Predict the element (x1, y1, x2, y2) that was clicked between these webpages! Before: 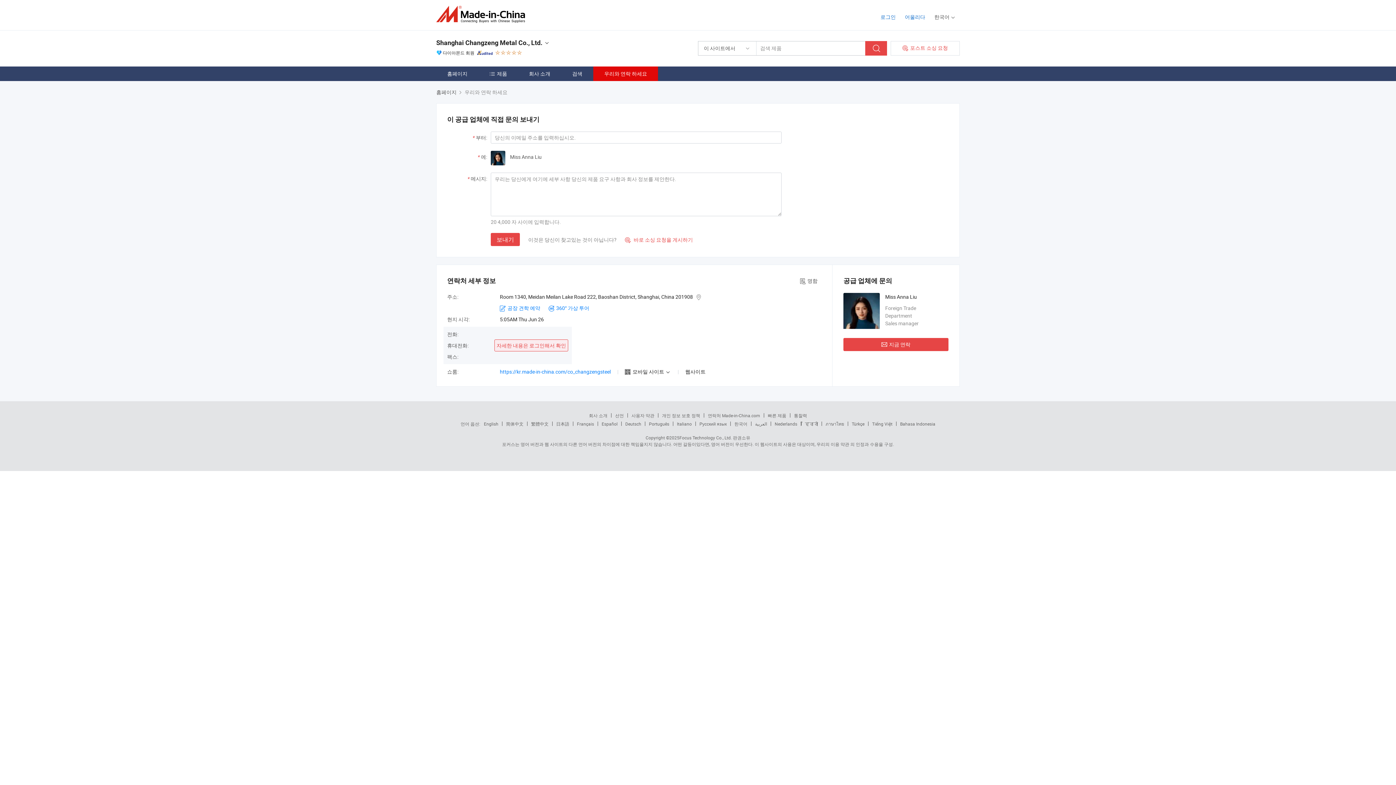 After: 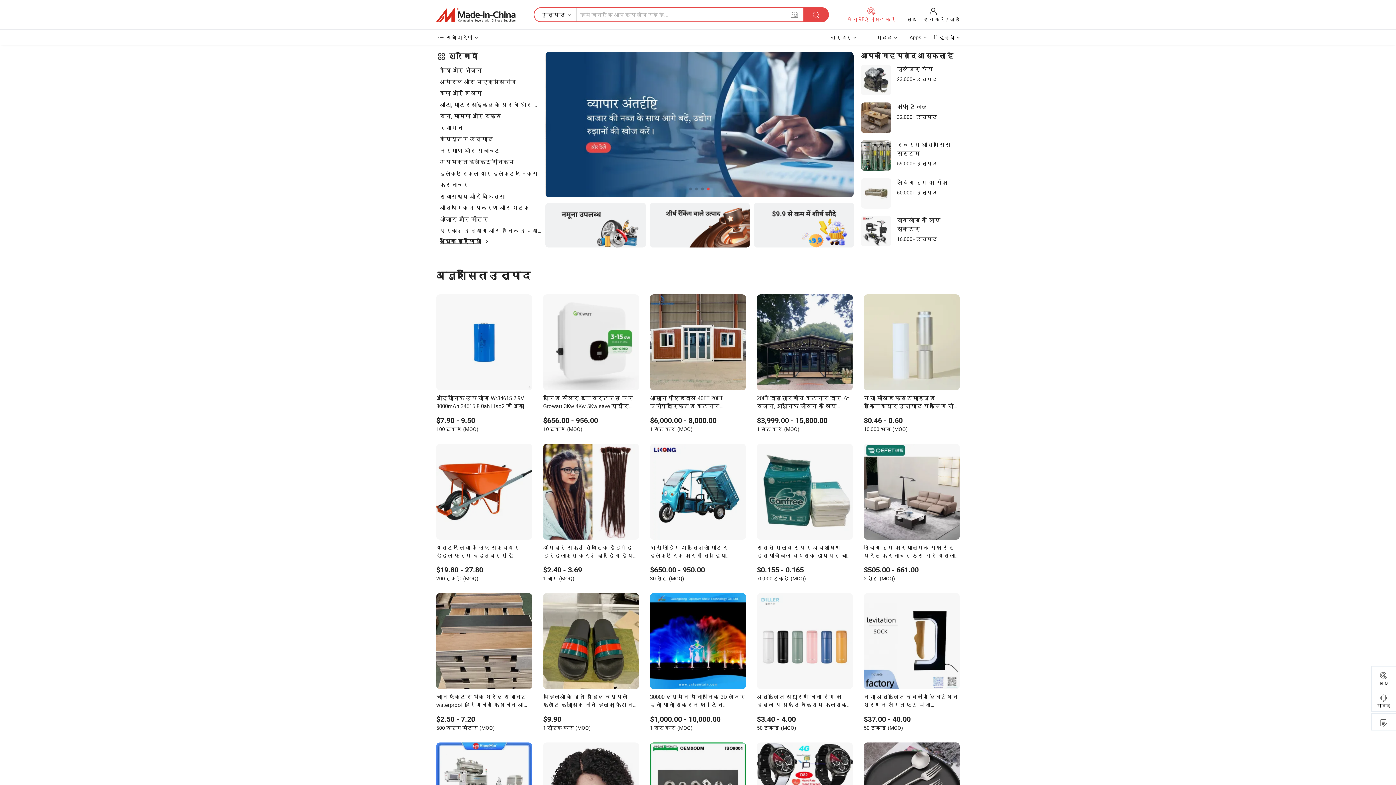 Action: bbox: (805, 421, 818, 426) label: हिन्दी